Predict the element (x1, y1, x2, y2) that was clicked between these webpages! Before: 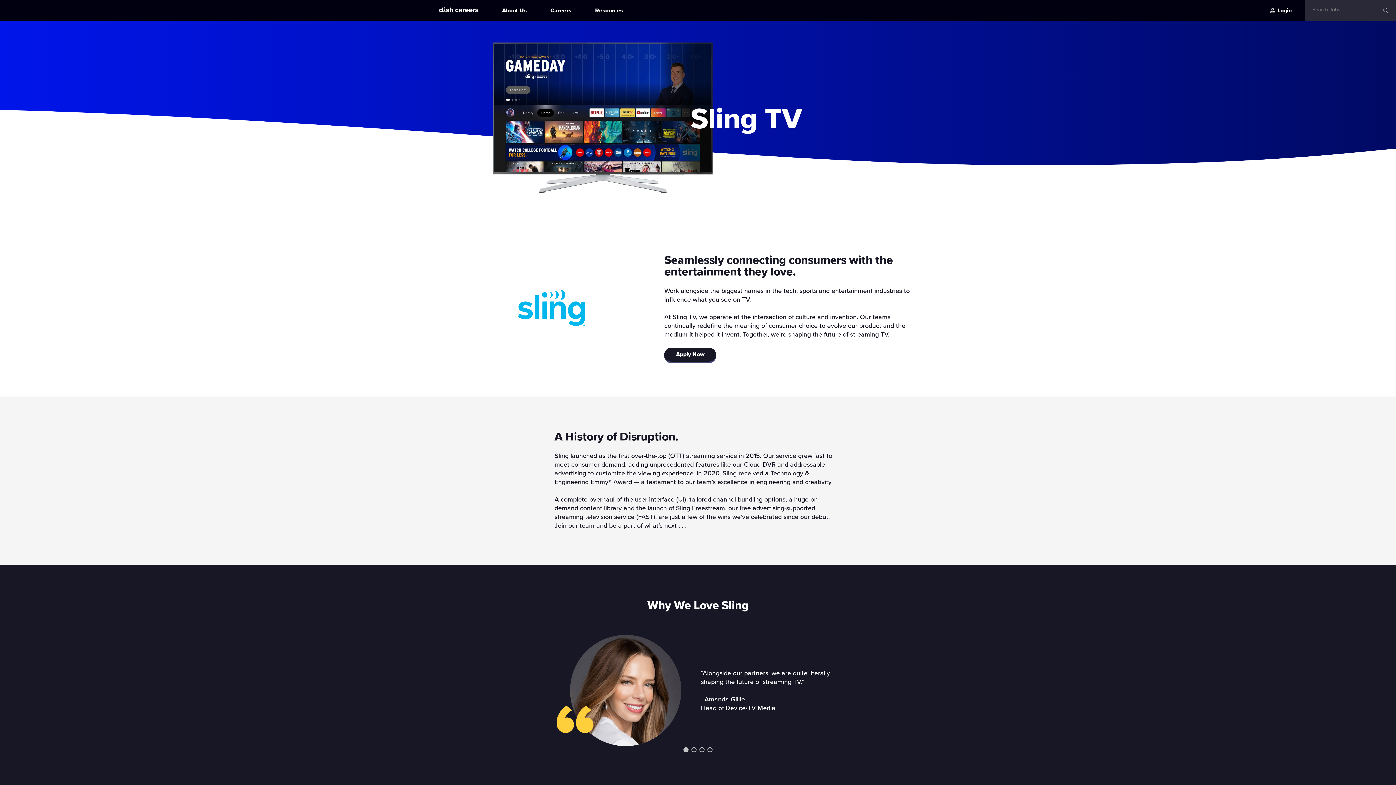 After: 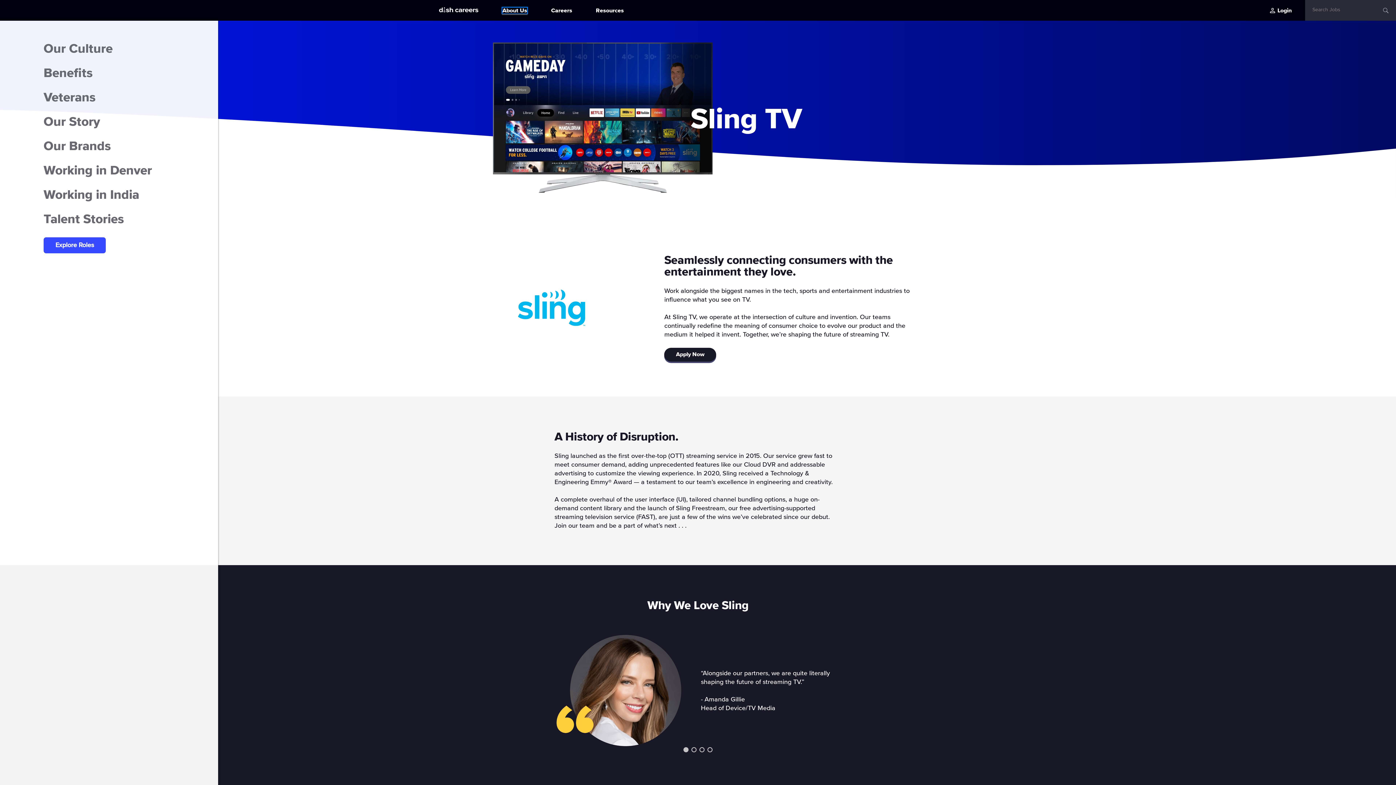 Action: bbox: (502, 7, 526, 13) label: About Us